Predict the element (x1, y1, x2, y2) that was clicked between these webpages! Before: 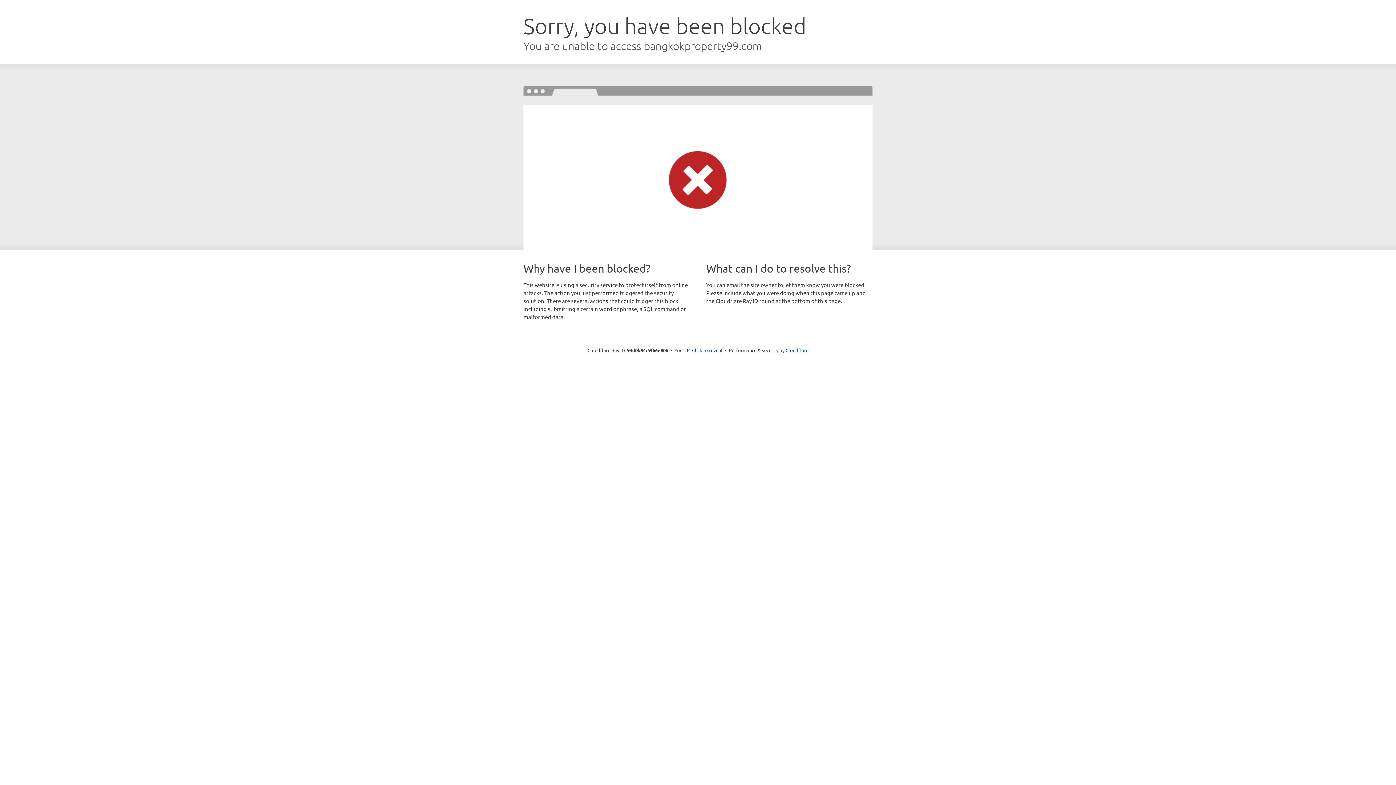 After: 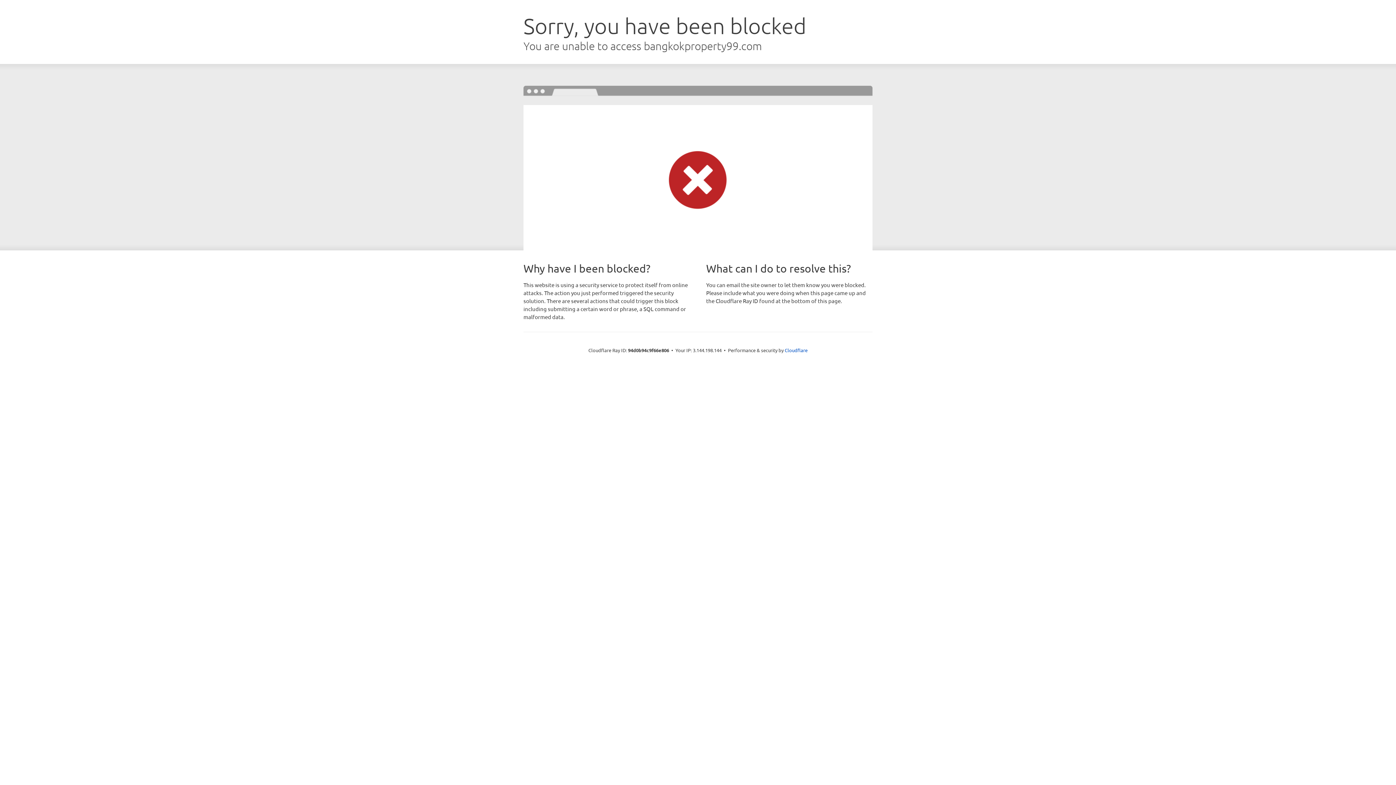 Action: bbox: (692, 346, 722, 353) label: Click to reveal